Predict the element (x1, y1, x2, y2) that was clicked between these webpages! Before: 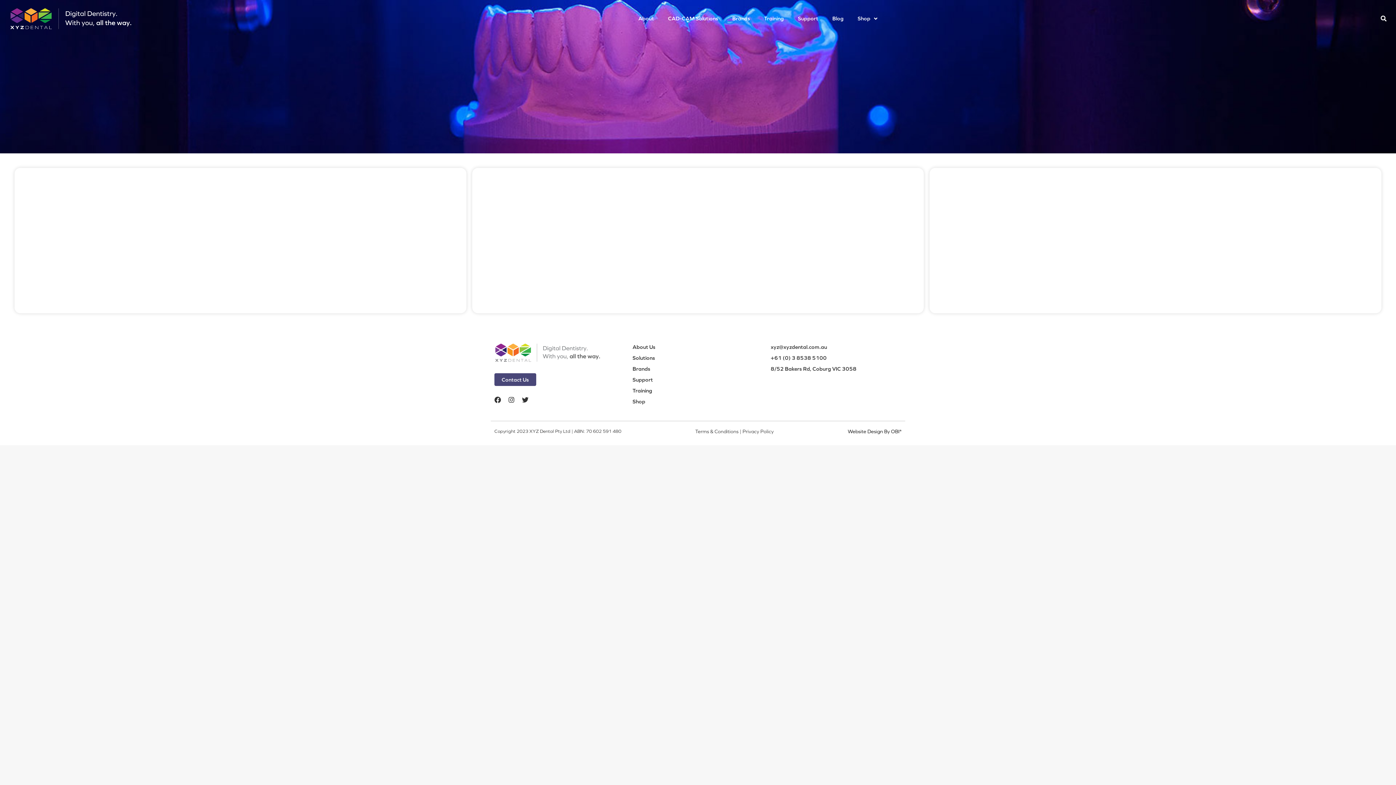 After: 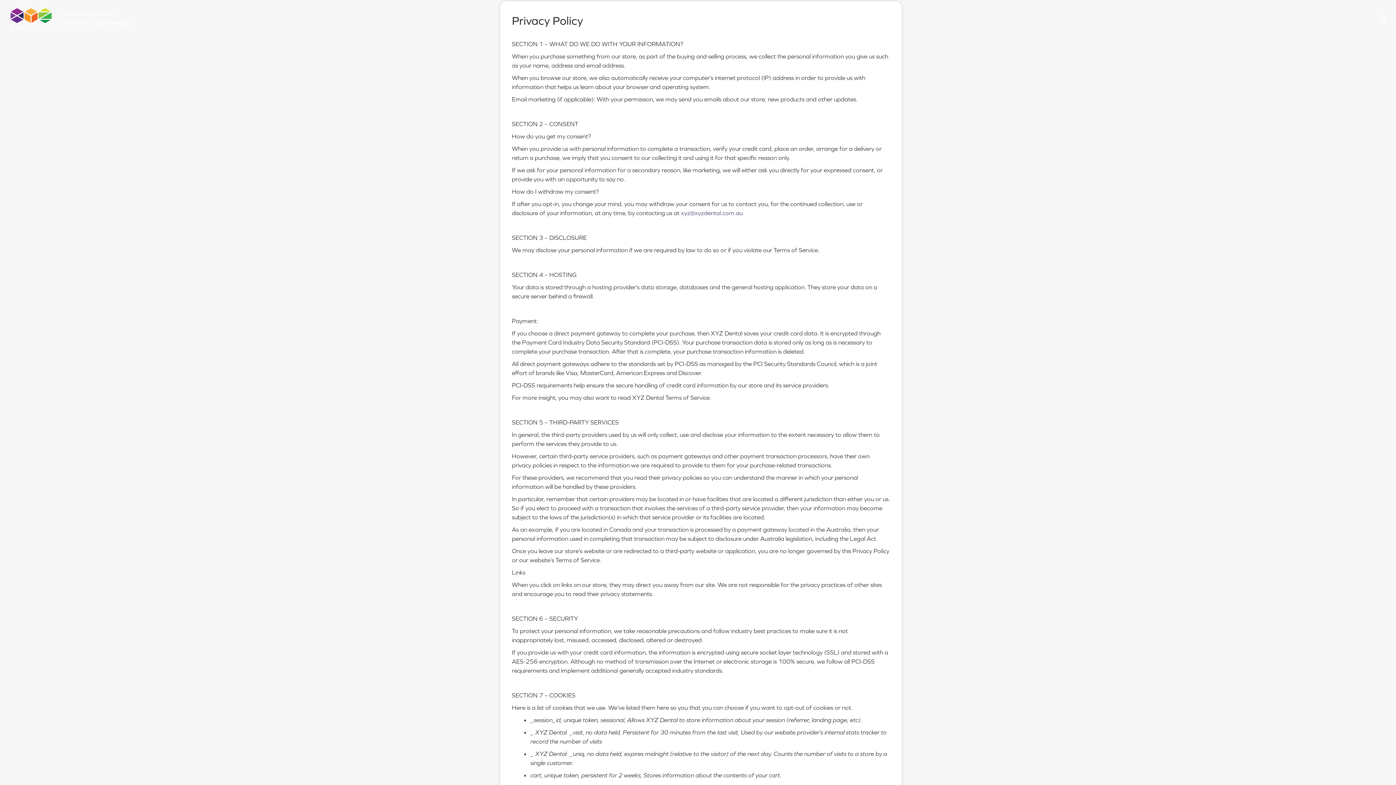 Action: label: Privacy Policy bbox: (742, 428, 774, 434)